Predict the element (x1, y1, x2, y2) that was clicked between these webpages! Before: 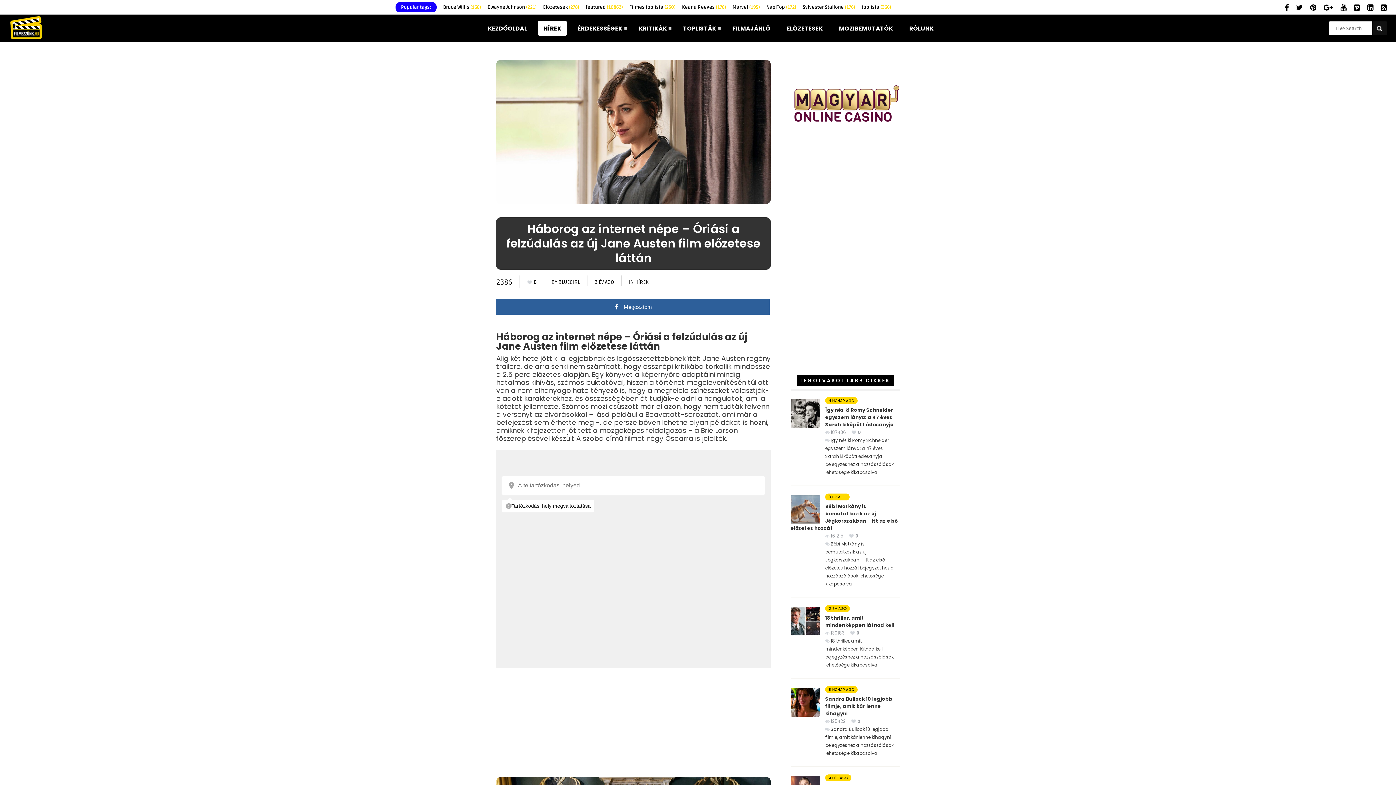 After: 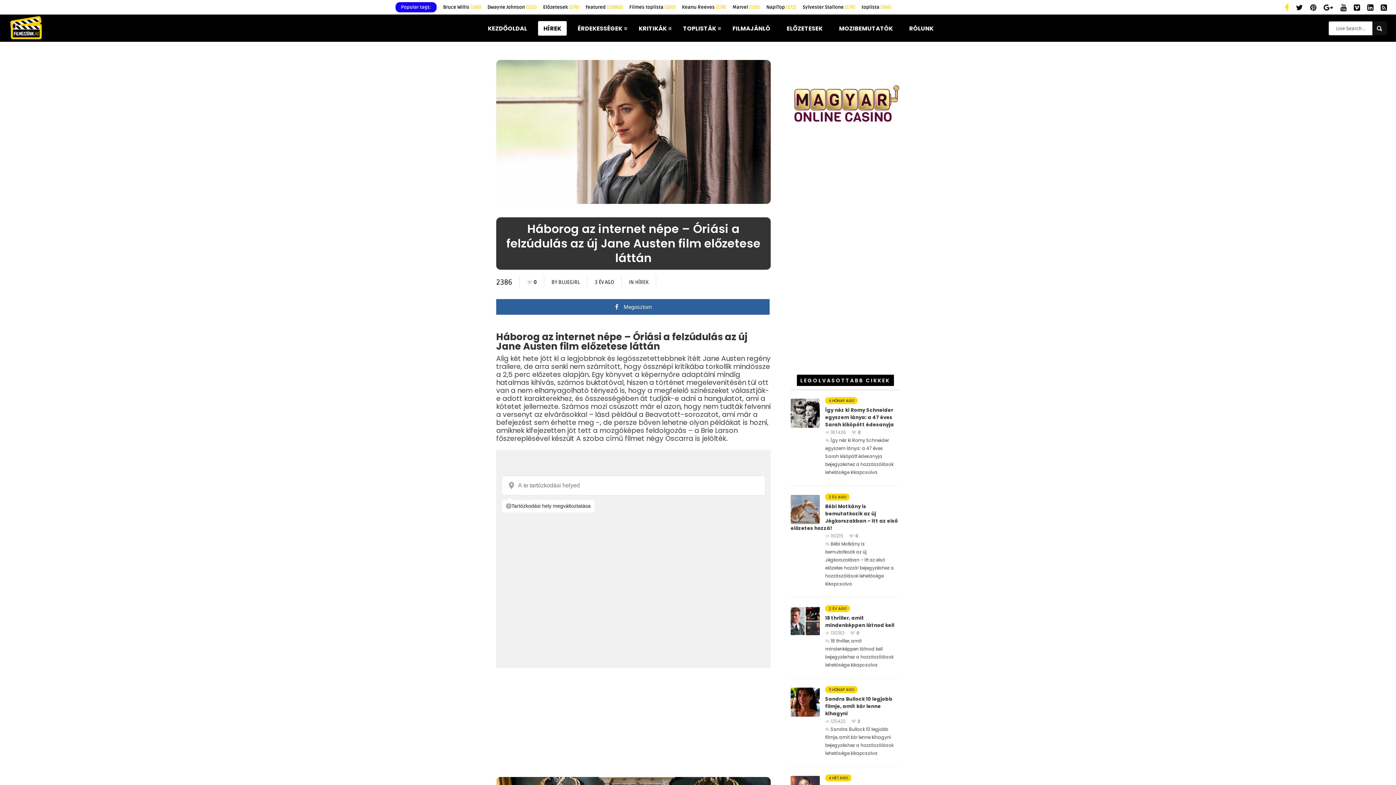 Action: bbox: (1285, 3, 1289, 12)